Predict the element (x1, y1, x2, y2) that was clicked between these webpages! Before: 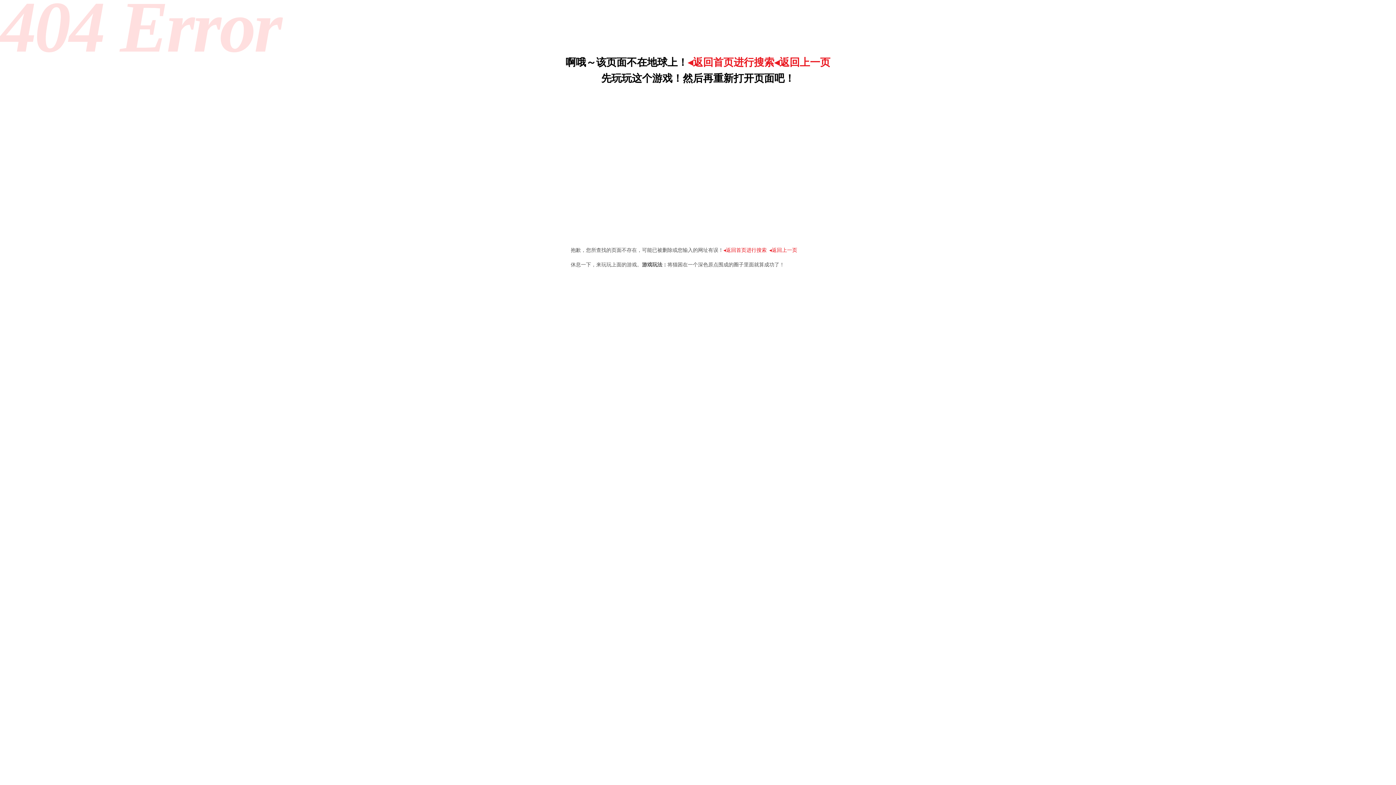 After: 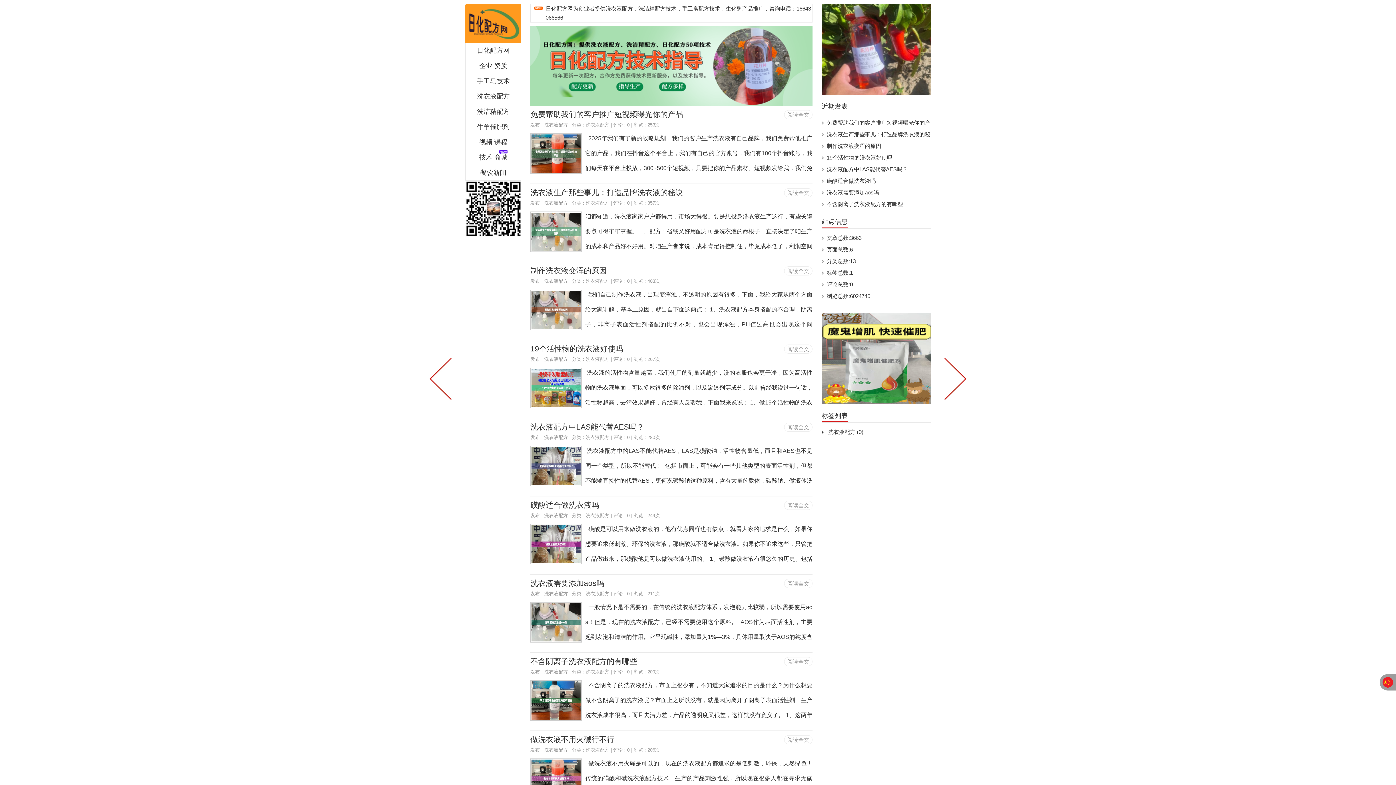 Action: label: ◂返回首页进行搜索 bbox: (723, 247, 766, 253)